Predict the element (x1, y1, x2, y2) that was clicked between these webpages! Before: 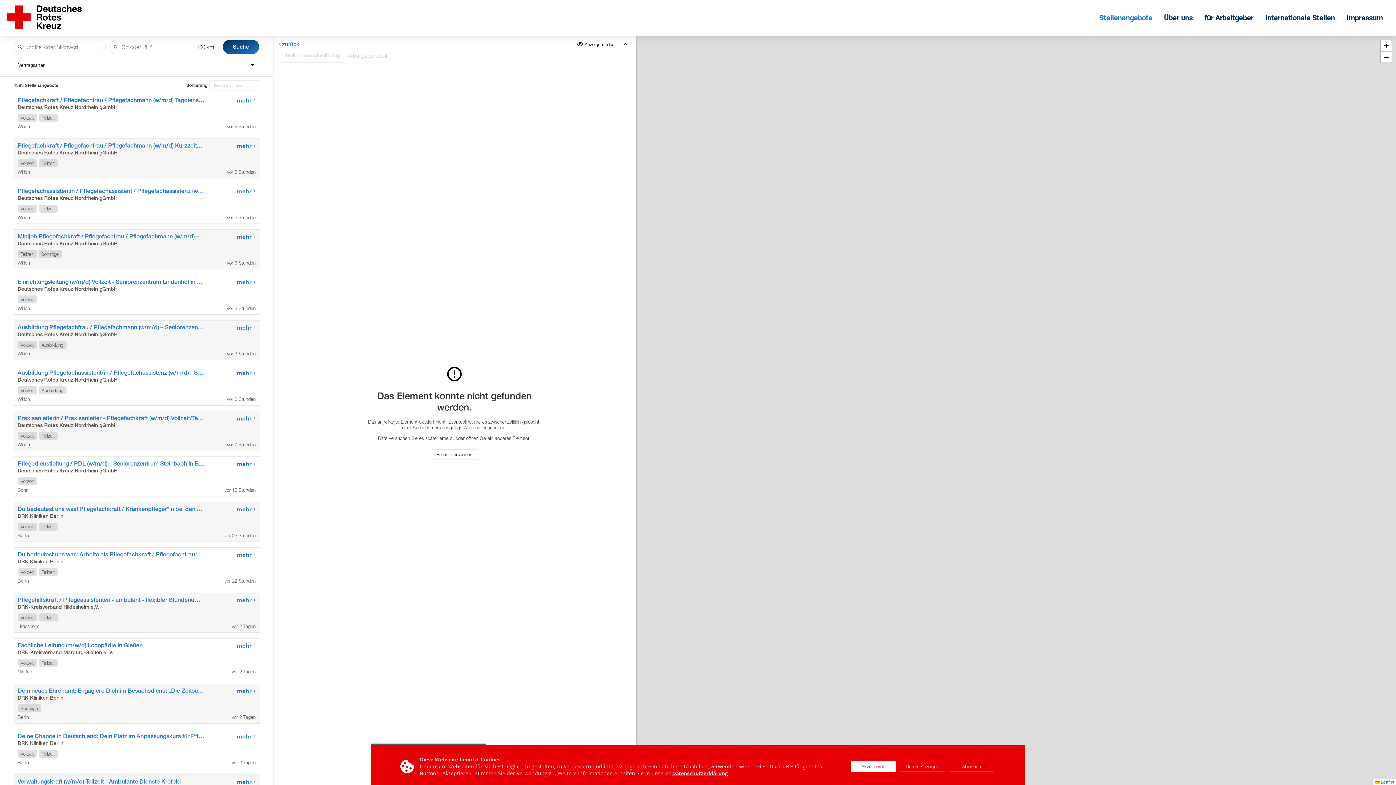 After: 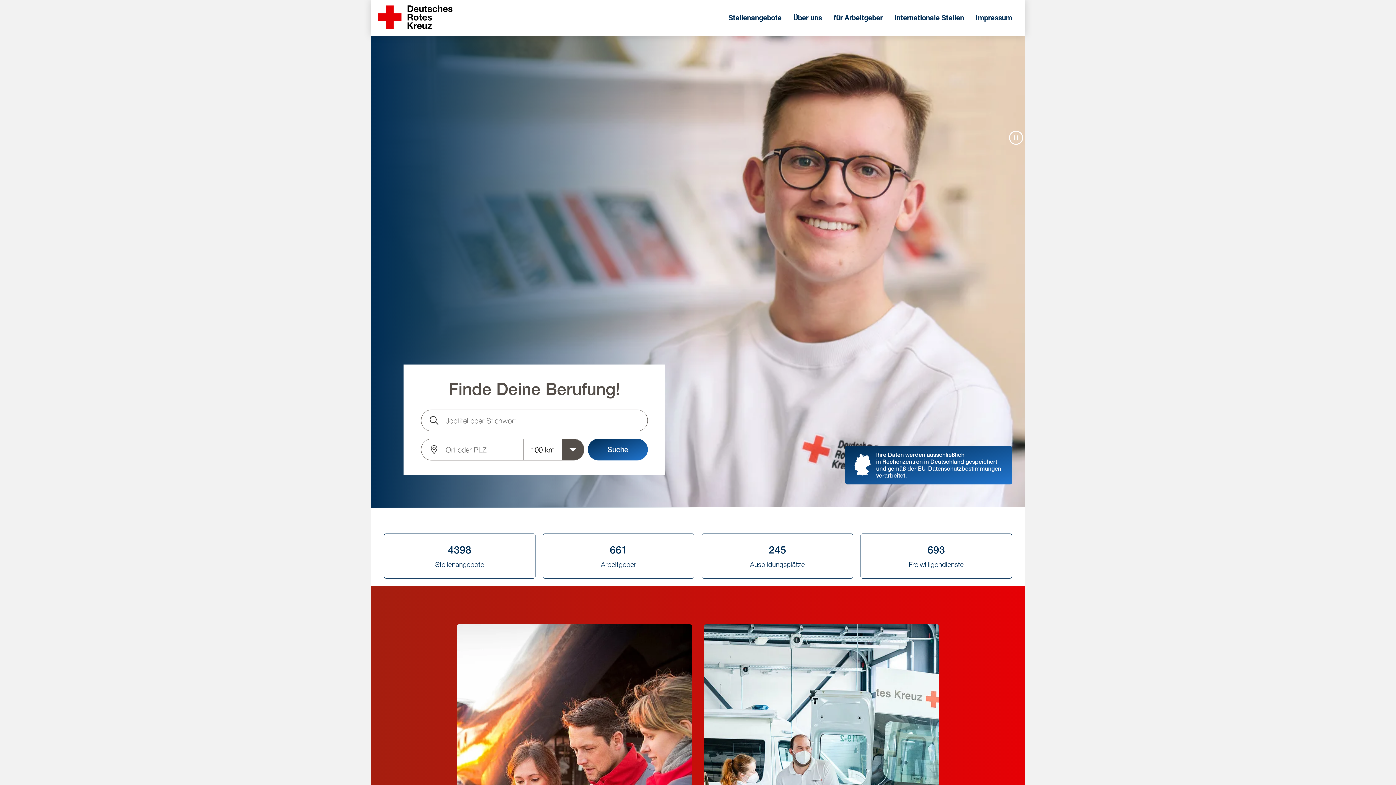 Action: bbox: (7, 24, 81, 30)